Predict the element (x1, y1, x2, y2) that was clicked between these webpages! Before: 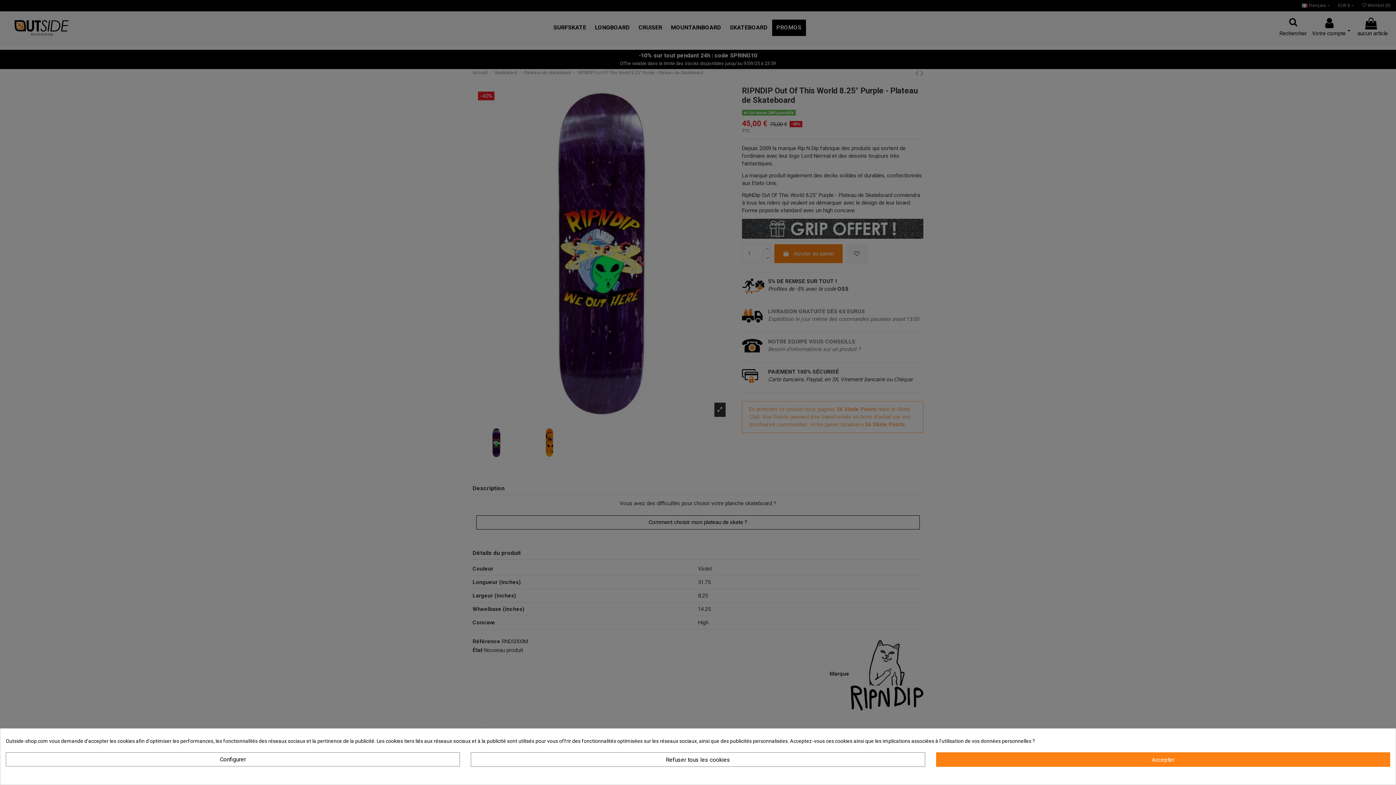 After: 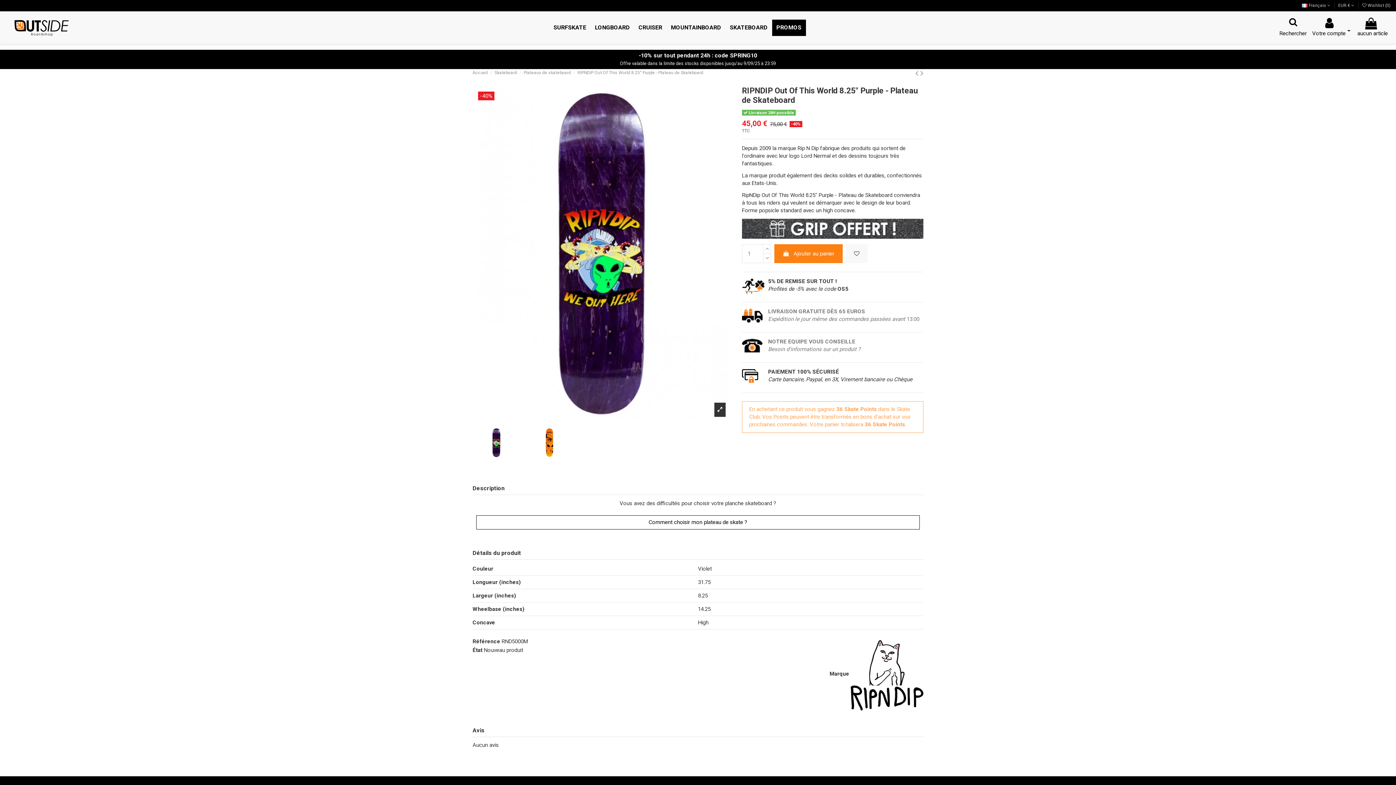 Action: bbox: (471, 752, 925, 767) label: Refuser tous les cookies